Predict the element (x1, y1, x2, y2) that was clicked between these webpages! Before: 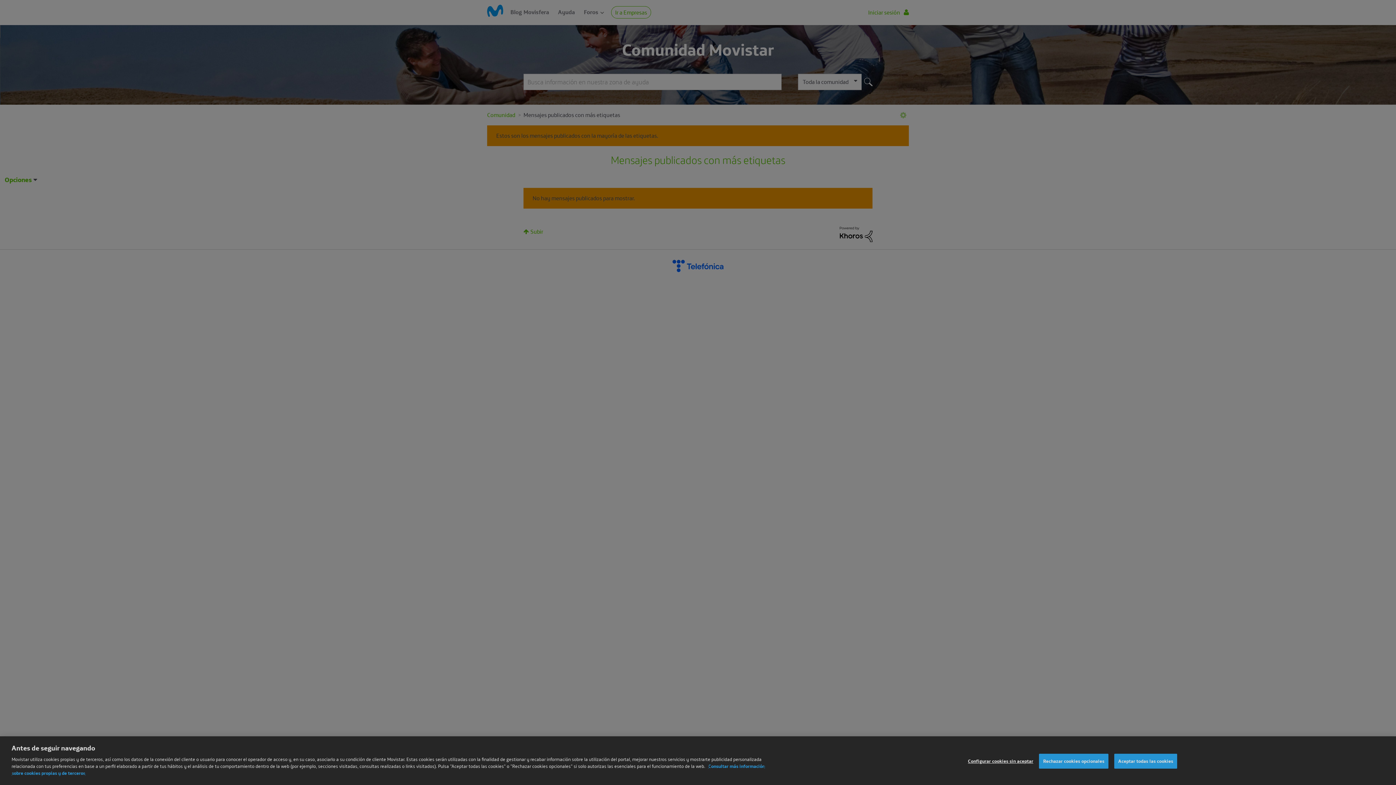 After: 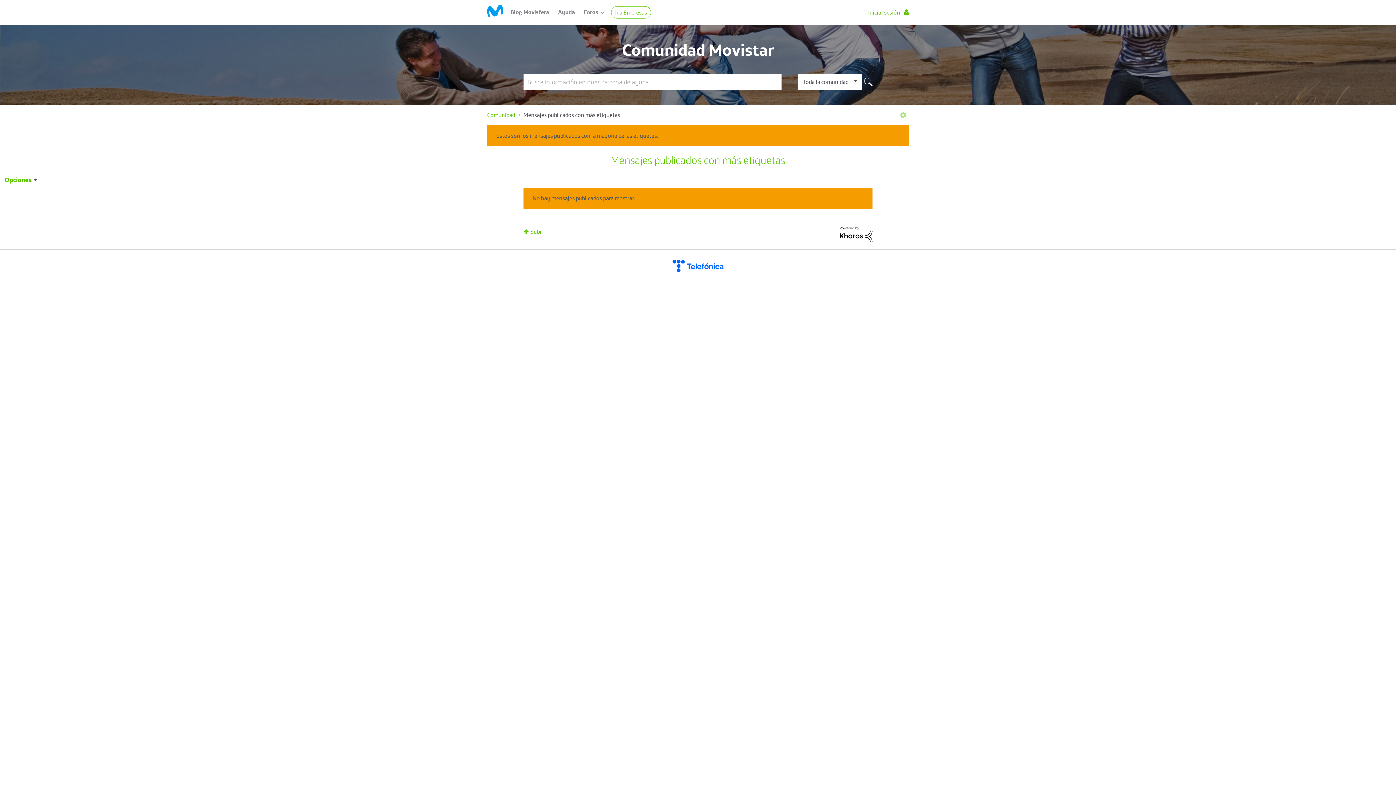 Action: bbox: (1039, 760, 1108, 775) label: Rechazar cookies opcionales